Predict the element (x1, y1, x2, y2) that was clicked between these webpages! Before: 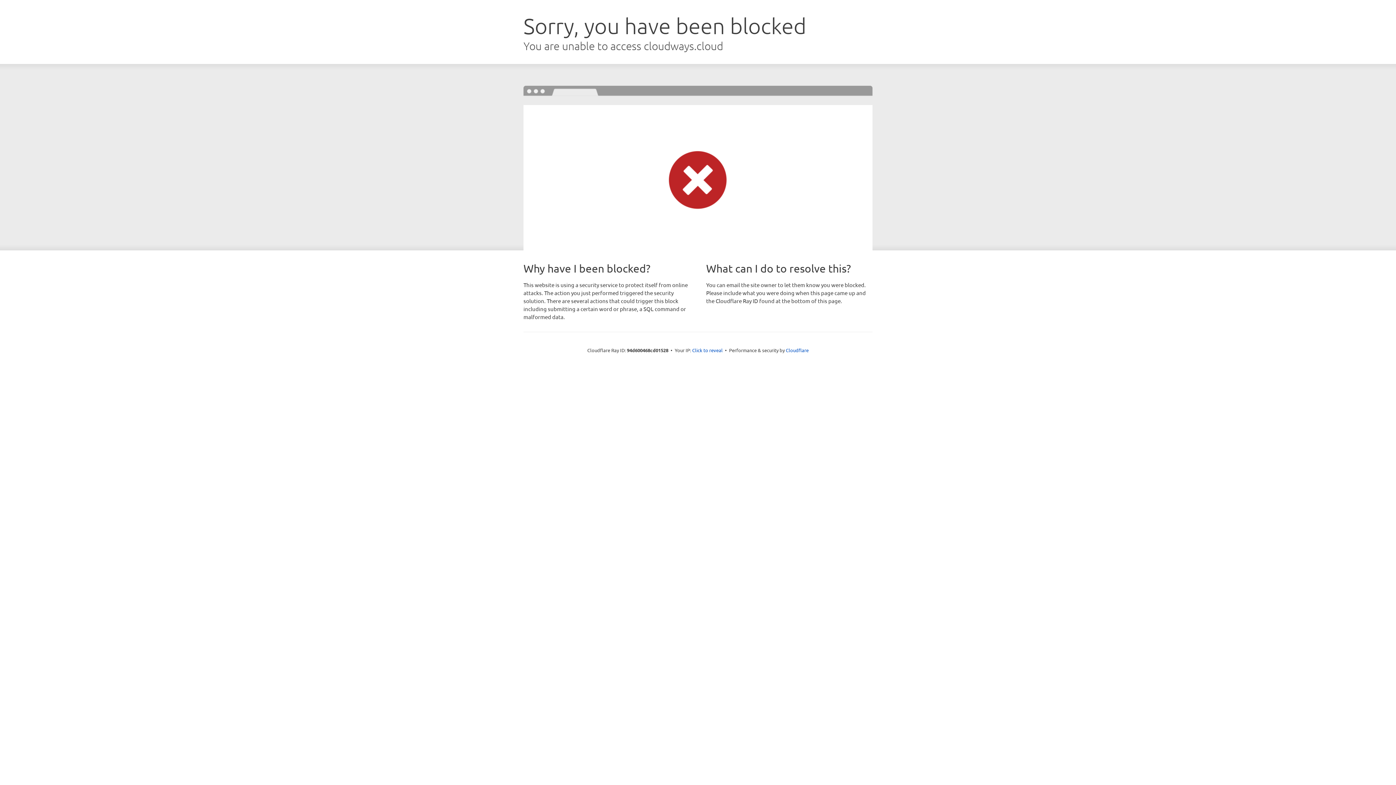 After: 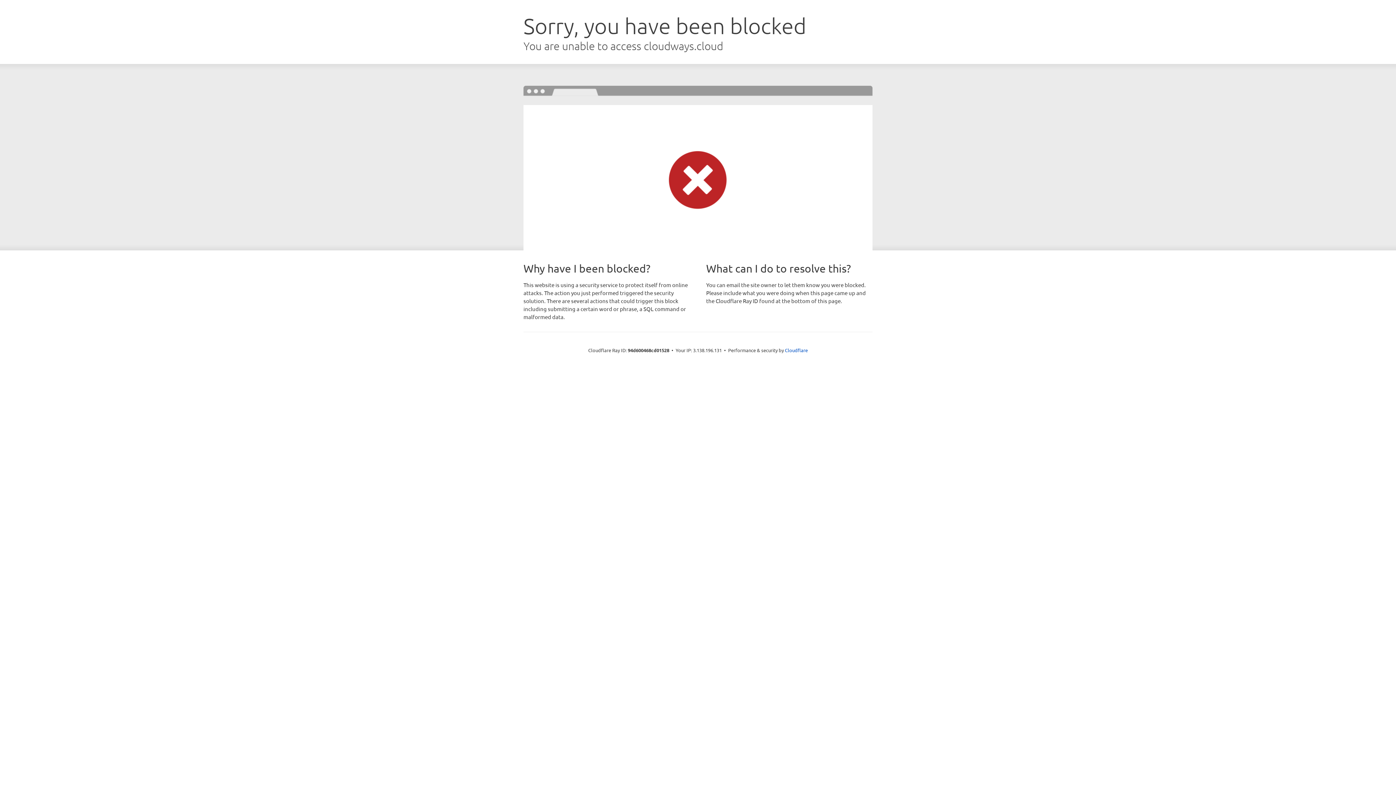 Action: bbox: (692, 346, 722, 353) label: Click to reveal